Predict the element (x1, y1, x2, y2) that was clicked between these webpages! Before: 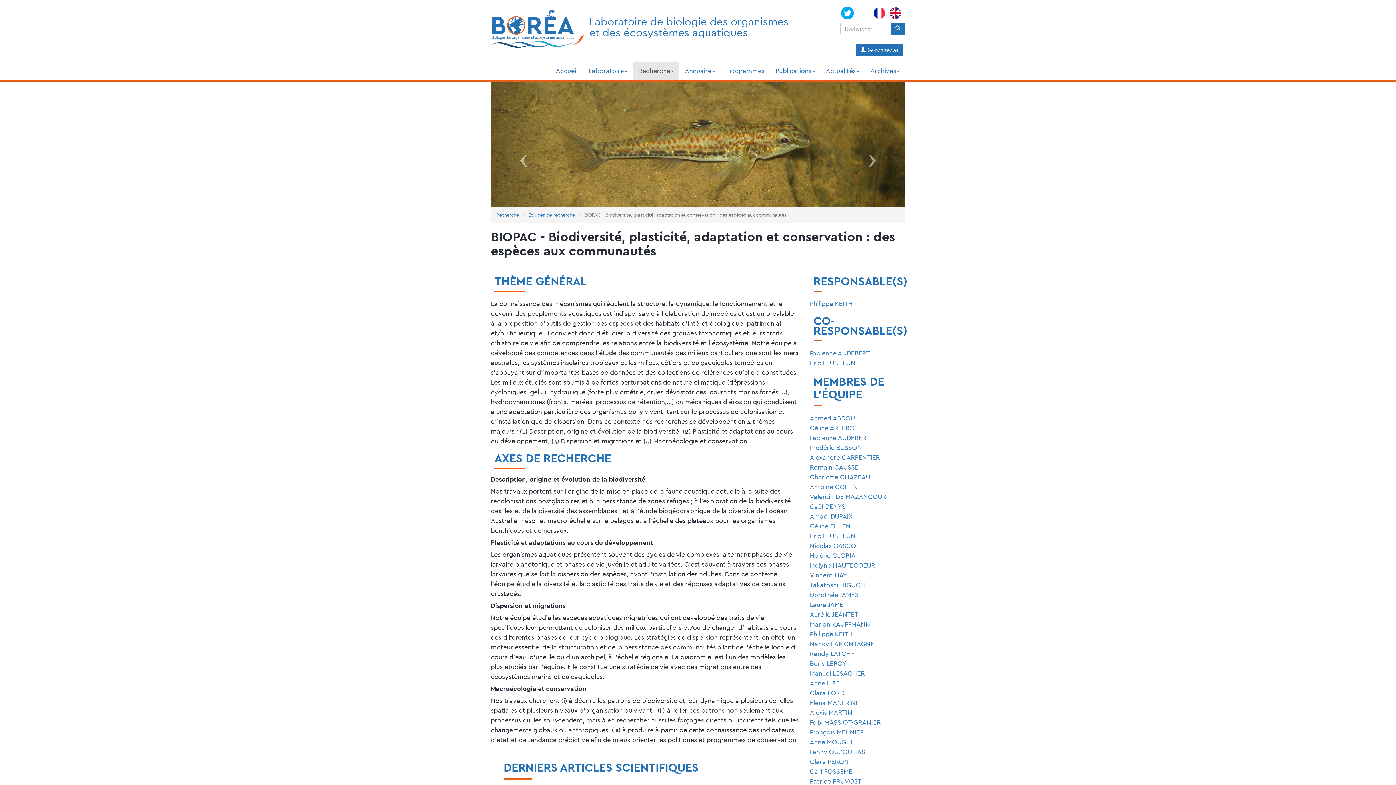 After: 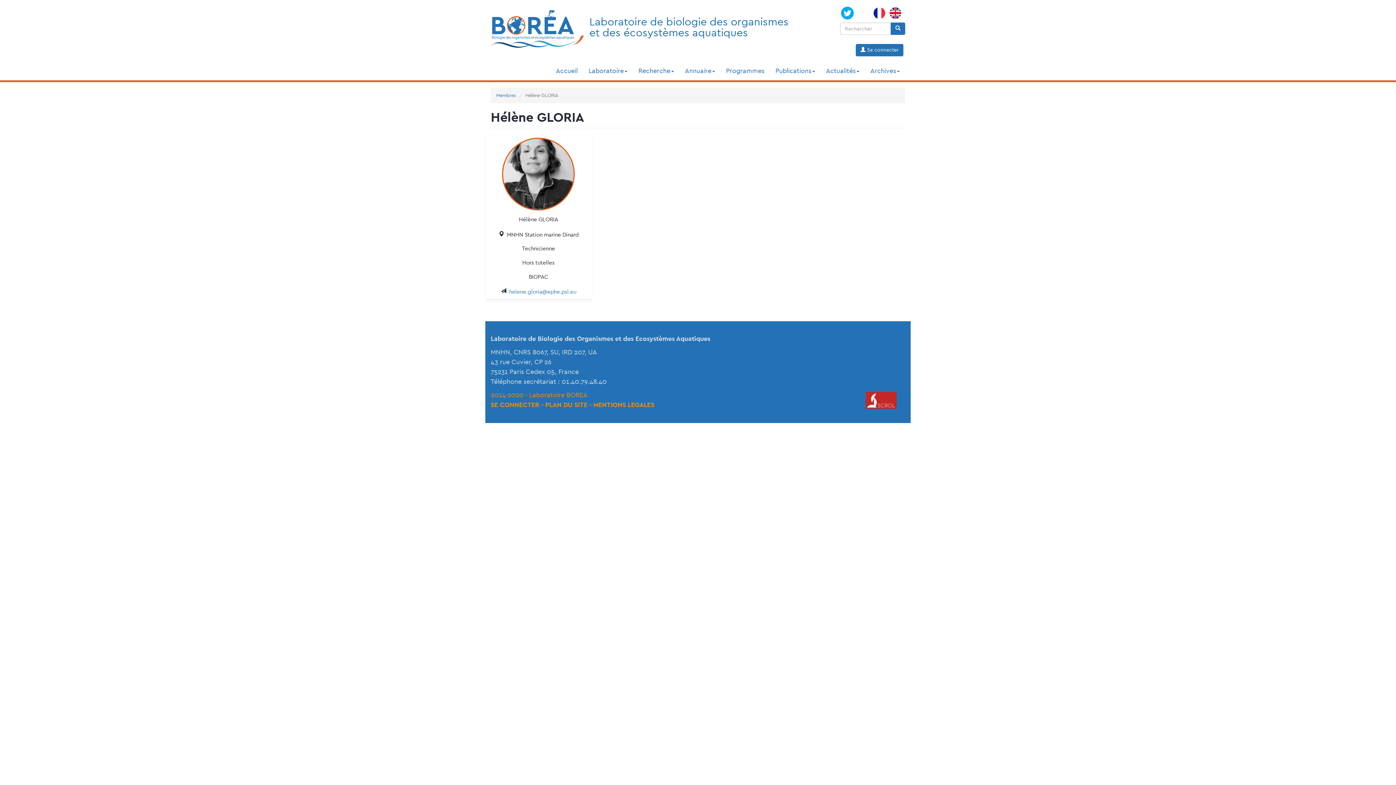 Action: bbox: (810, 551, 855, 561) label: Hélène GLORIA